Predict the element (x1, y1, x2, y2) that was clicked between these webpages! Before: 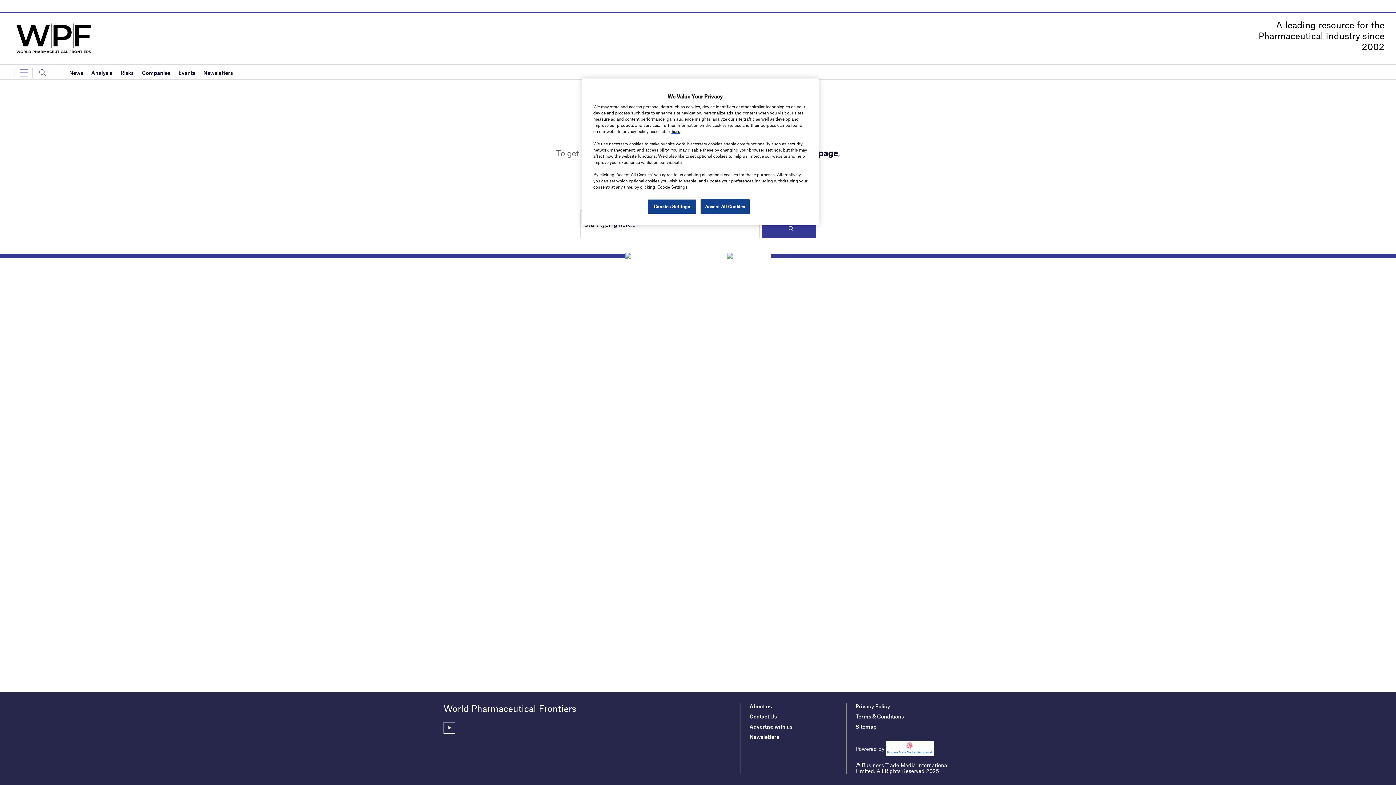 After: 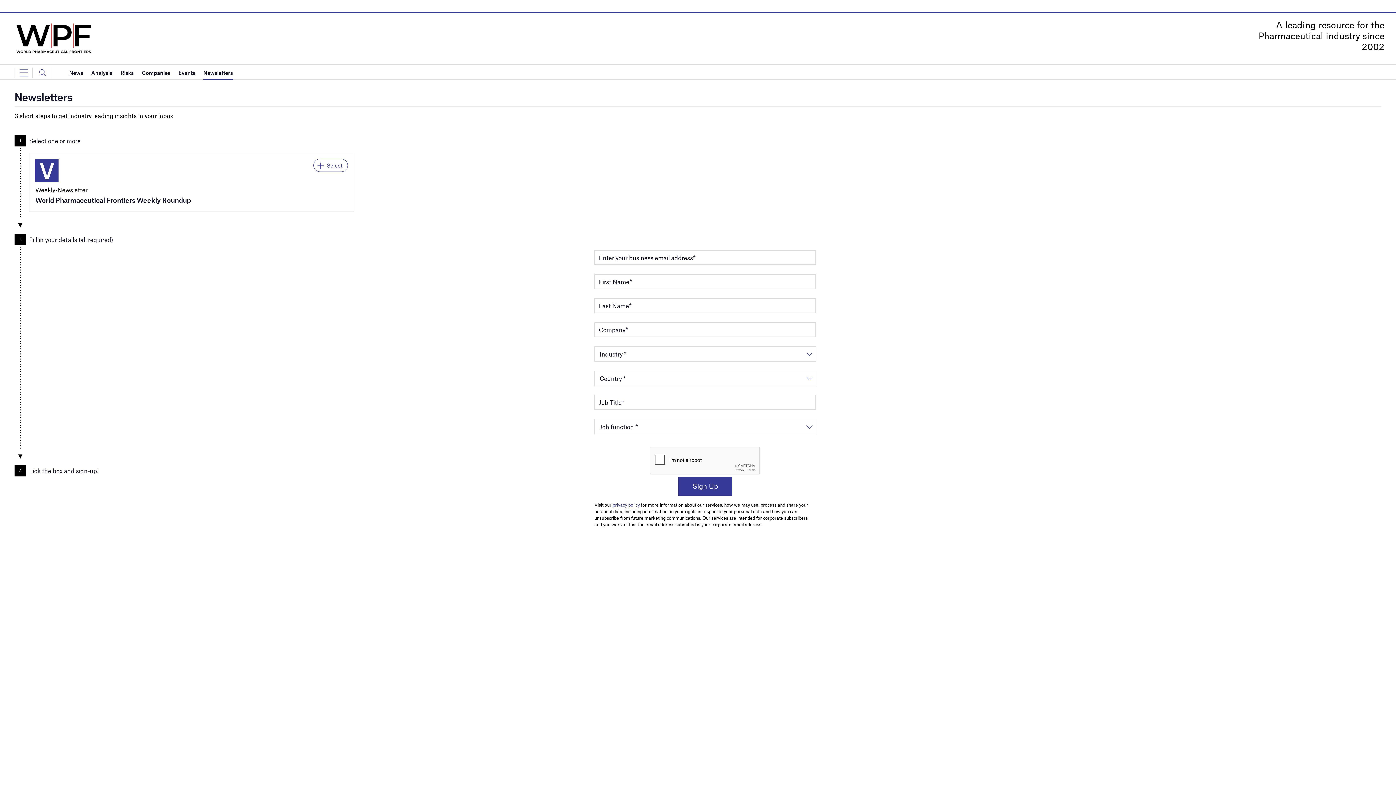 Action: bbox: (203, 65, 232, 80) label: Newsletters